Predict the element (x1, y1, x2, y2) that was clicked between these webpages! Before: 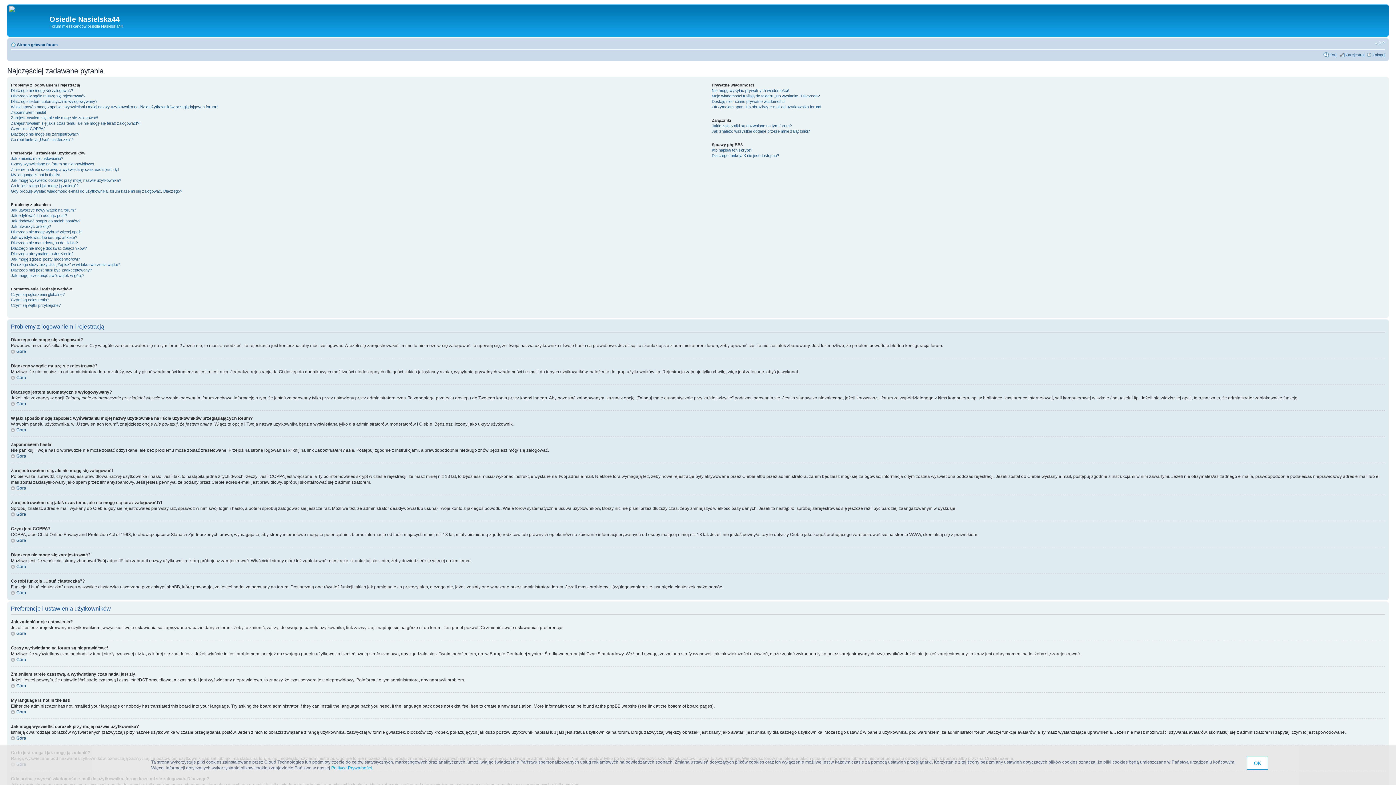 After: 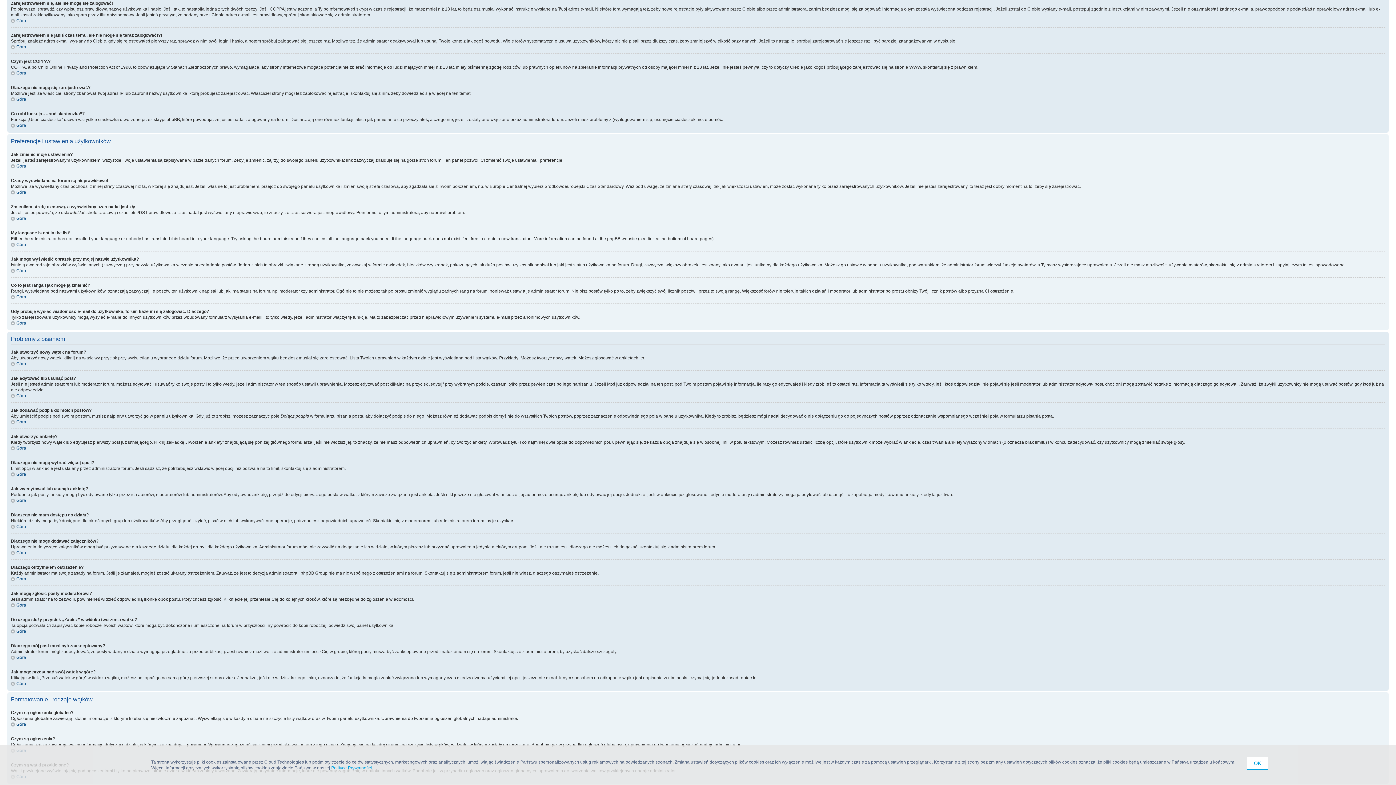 Action: bbox: (10, 115, 98, 119) label: Zarejestrowałem się, ale nie mogę się zalogować!